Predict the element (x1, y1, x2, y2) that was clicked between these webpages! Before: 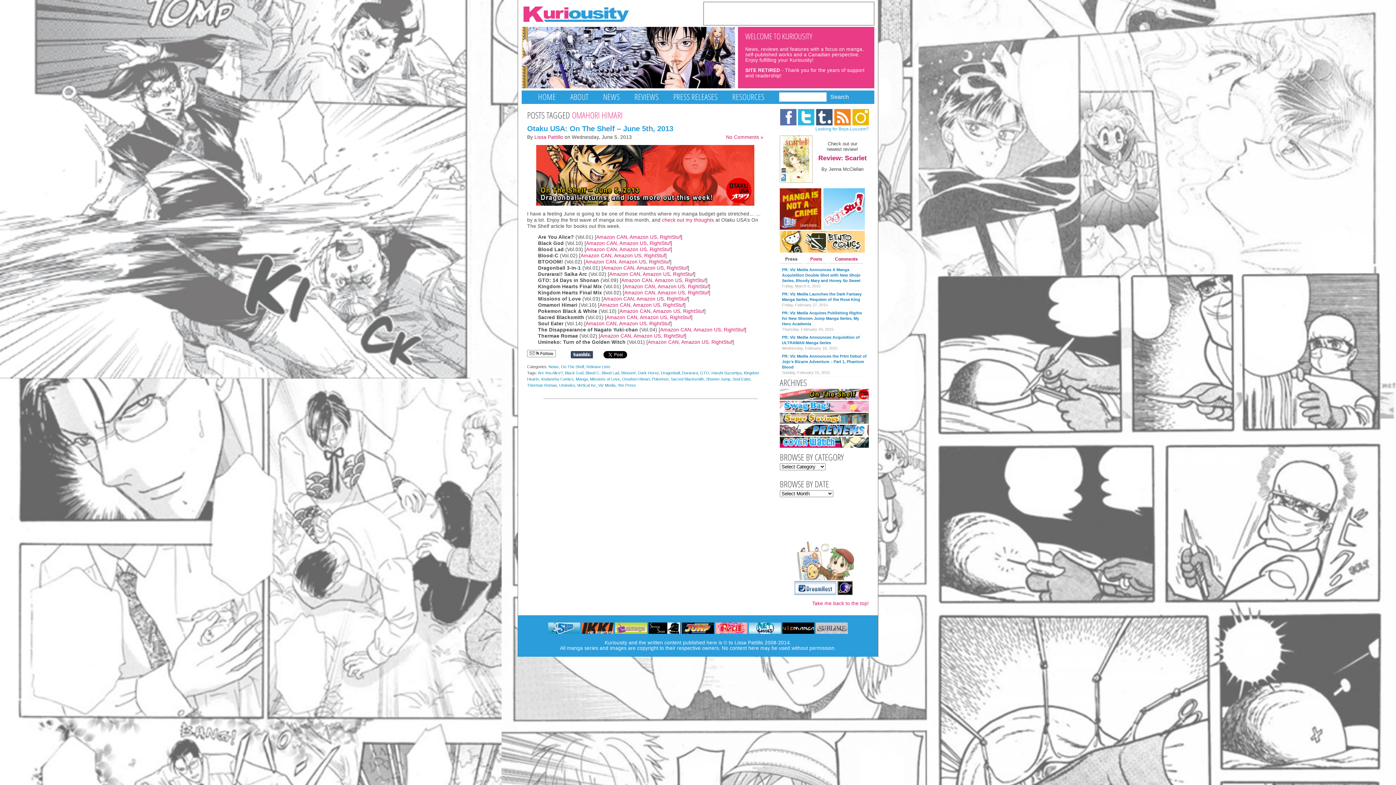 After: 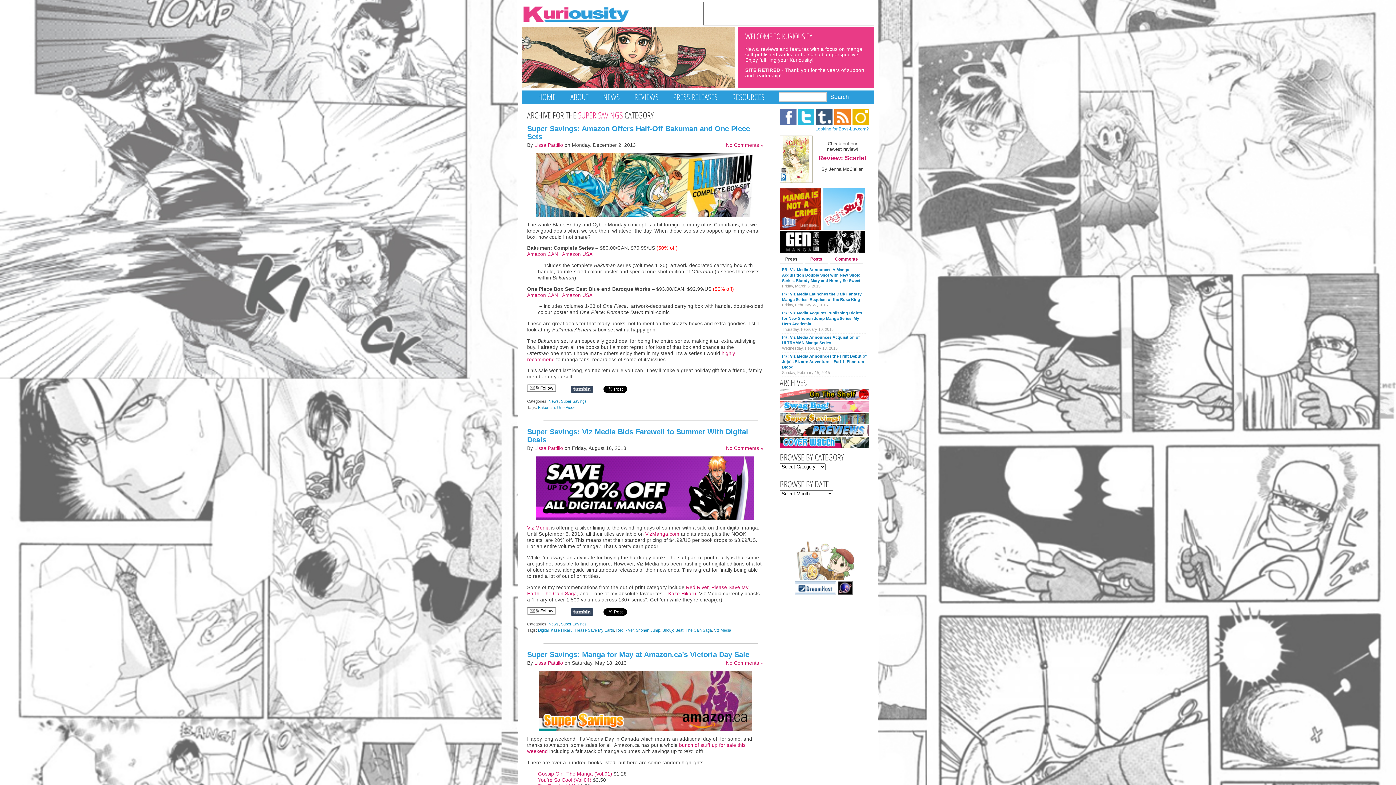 Action: bbox: (780, 419, 870, 424)